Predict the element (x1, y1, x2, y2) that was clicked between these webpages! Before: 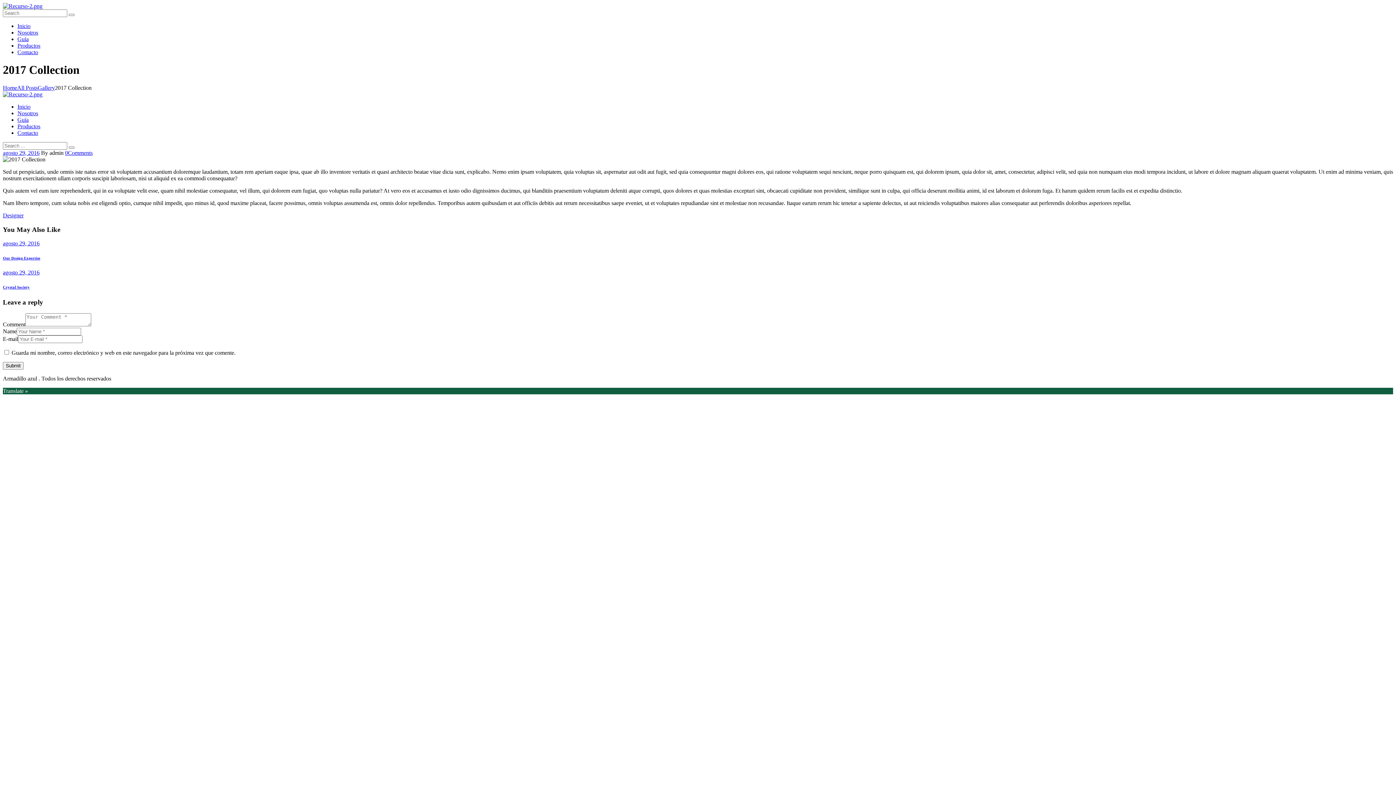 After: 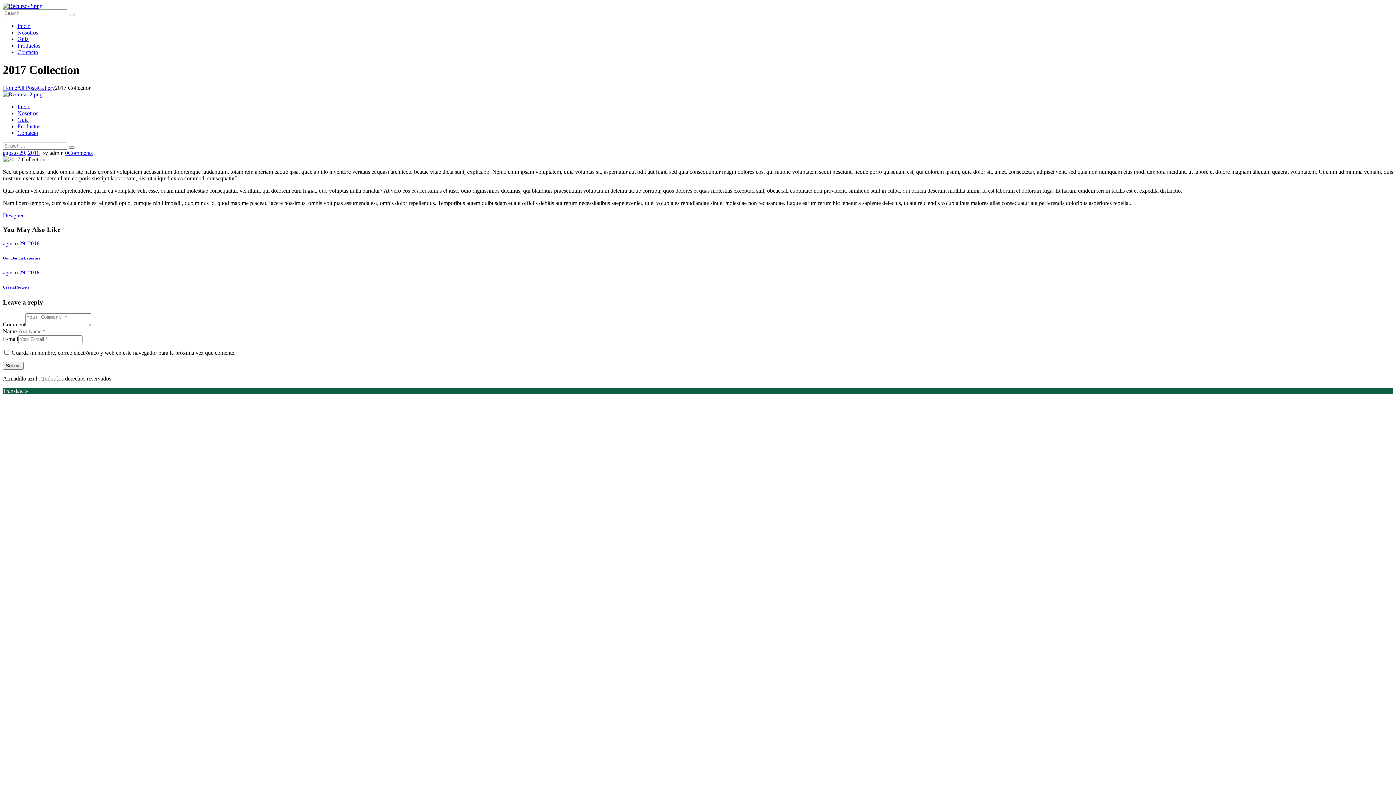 Action: bbox: (65, 149, 92, 155) label: 0Comments